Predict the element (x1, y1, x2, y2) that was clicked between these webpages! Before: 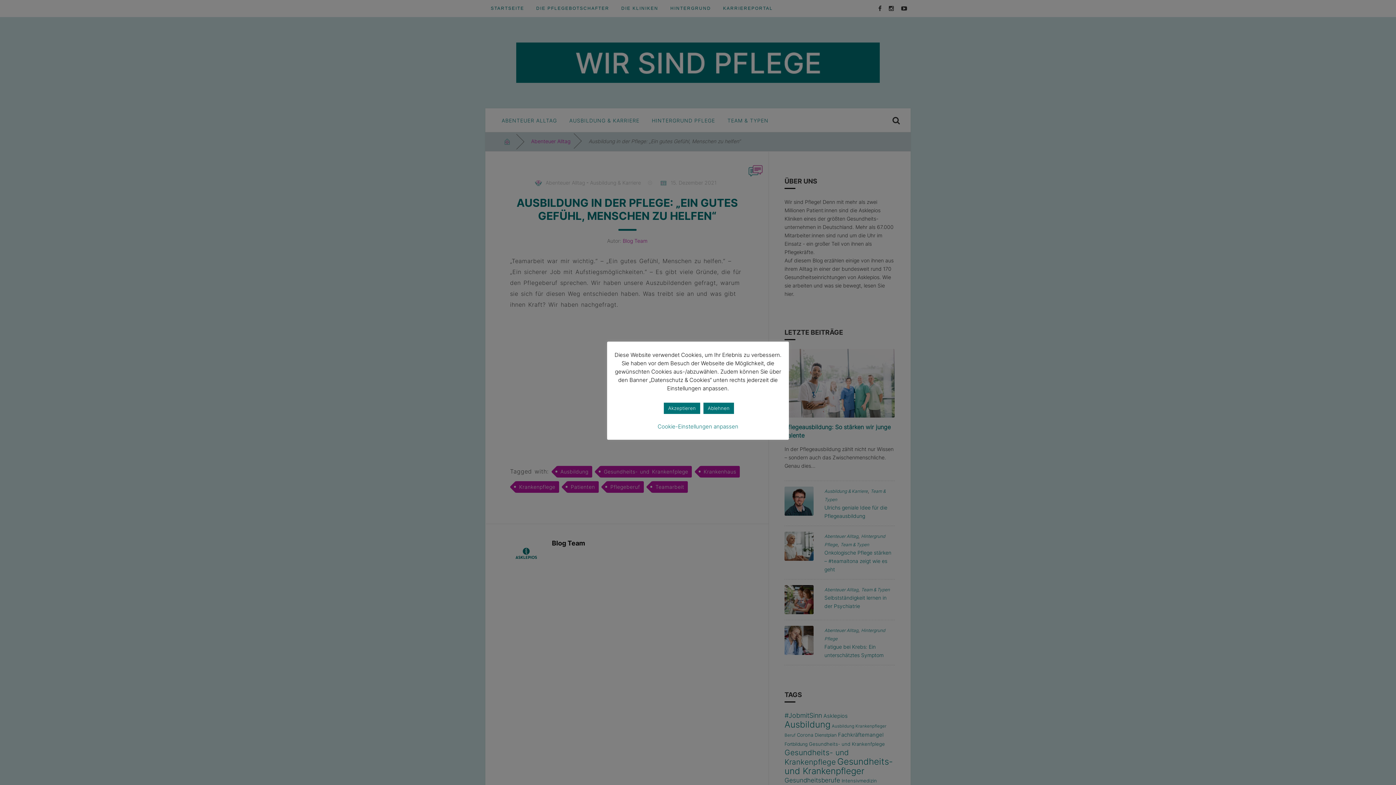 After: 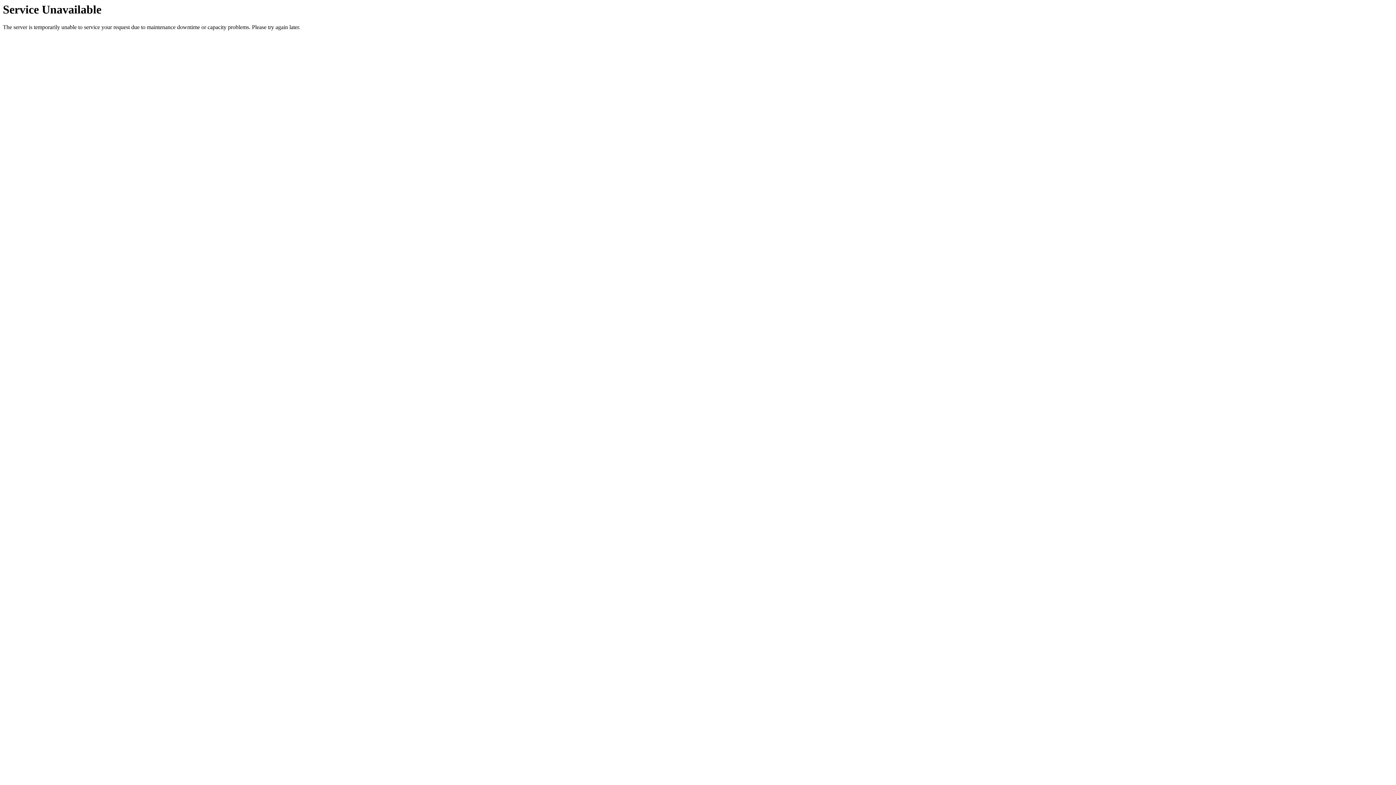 Action: bbox: (703, 402, 734, 414) label: Ablehnen